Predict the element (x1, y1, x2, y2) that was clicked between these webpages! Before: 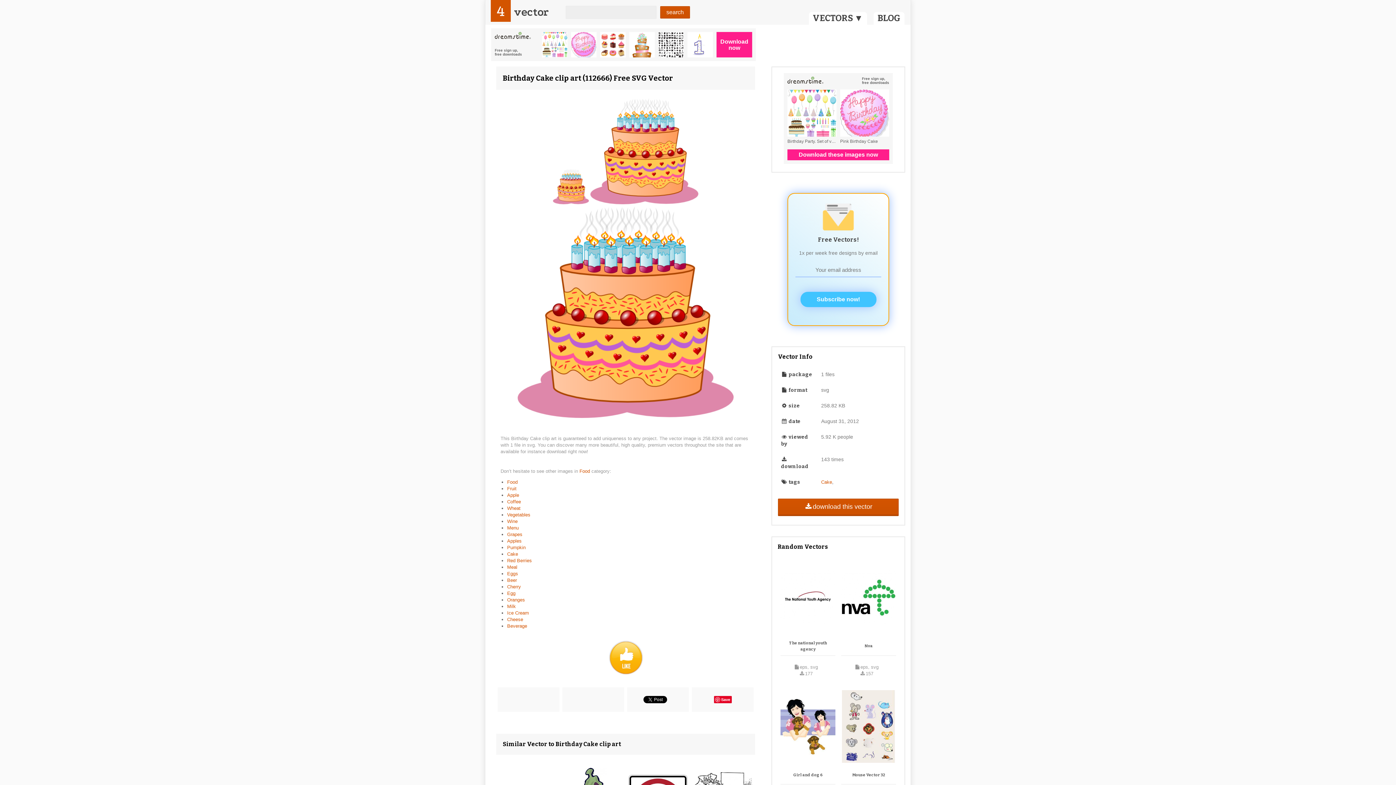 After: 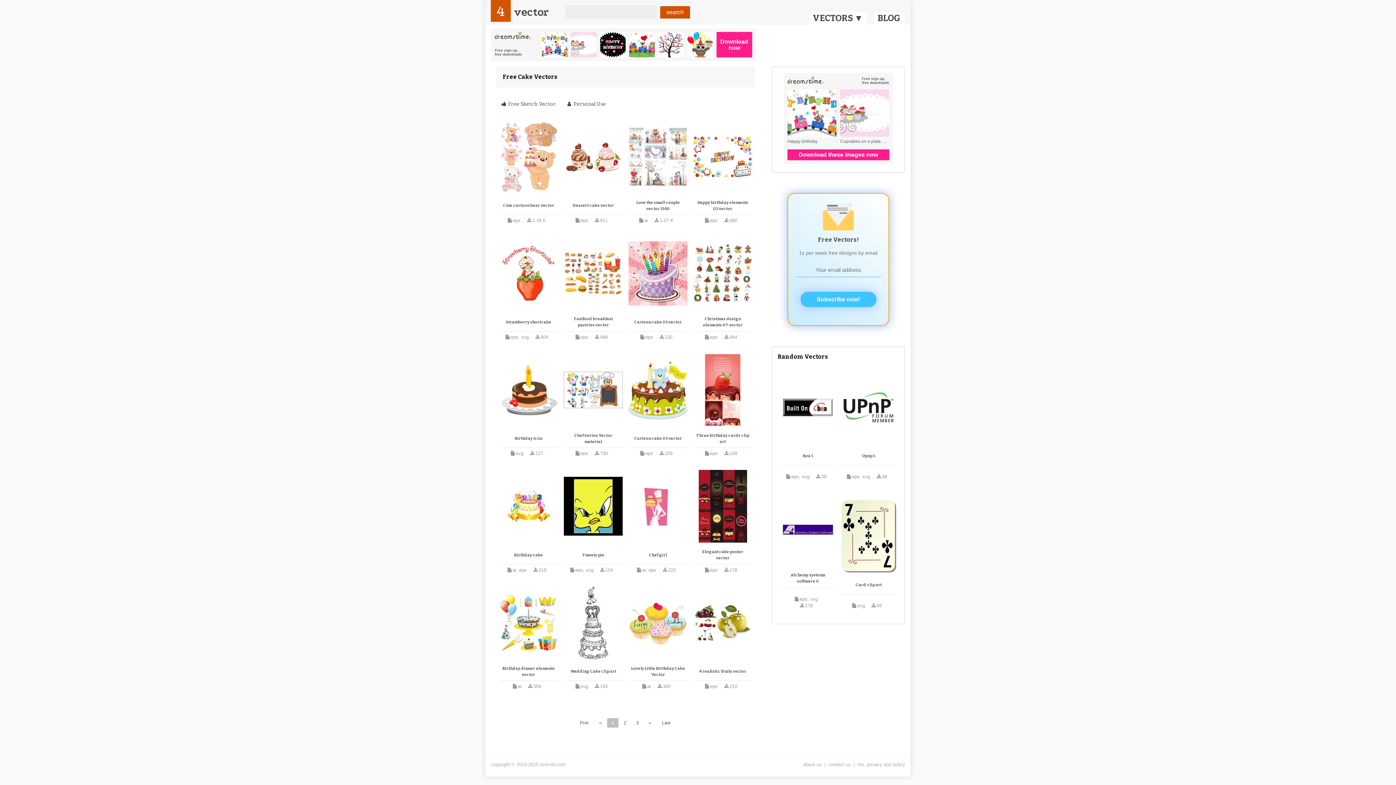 Action: bbox: (821, 475, 832, 489) label: Cake